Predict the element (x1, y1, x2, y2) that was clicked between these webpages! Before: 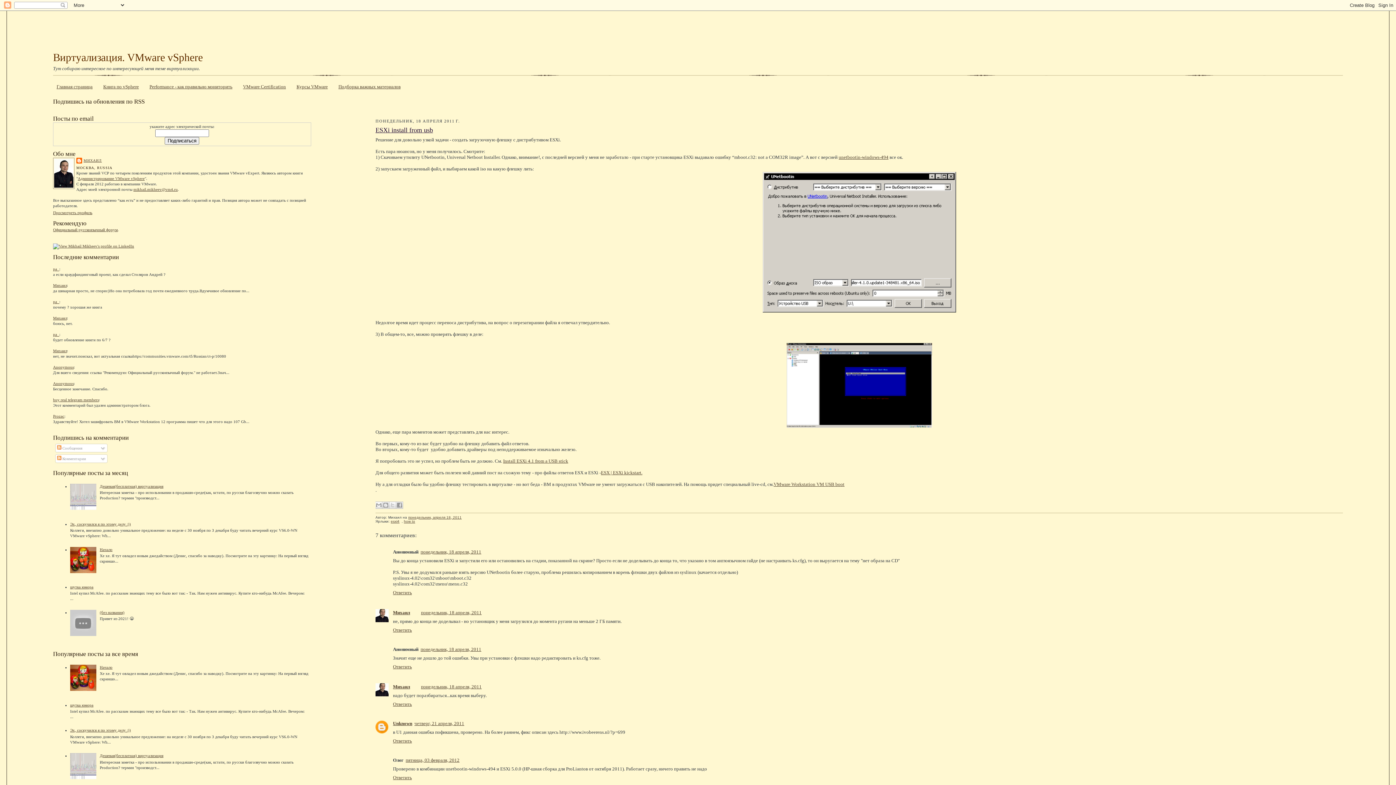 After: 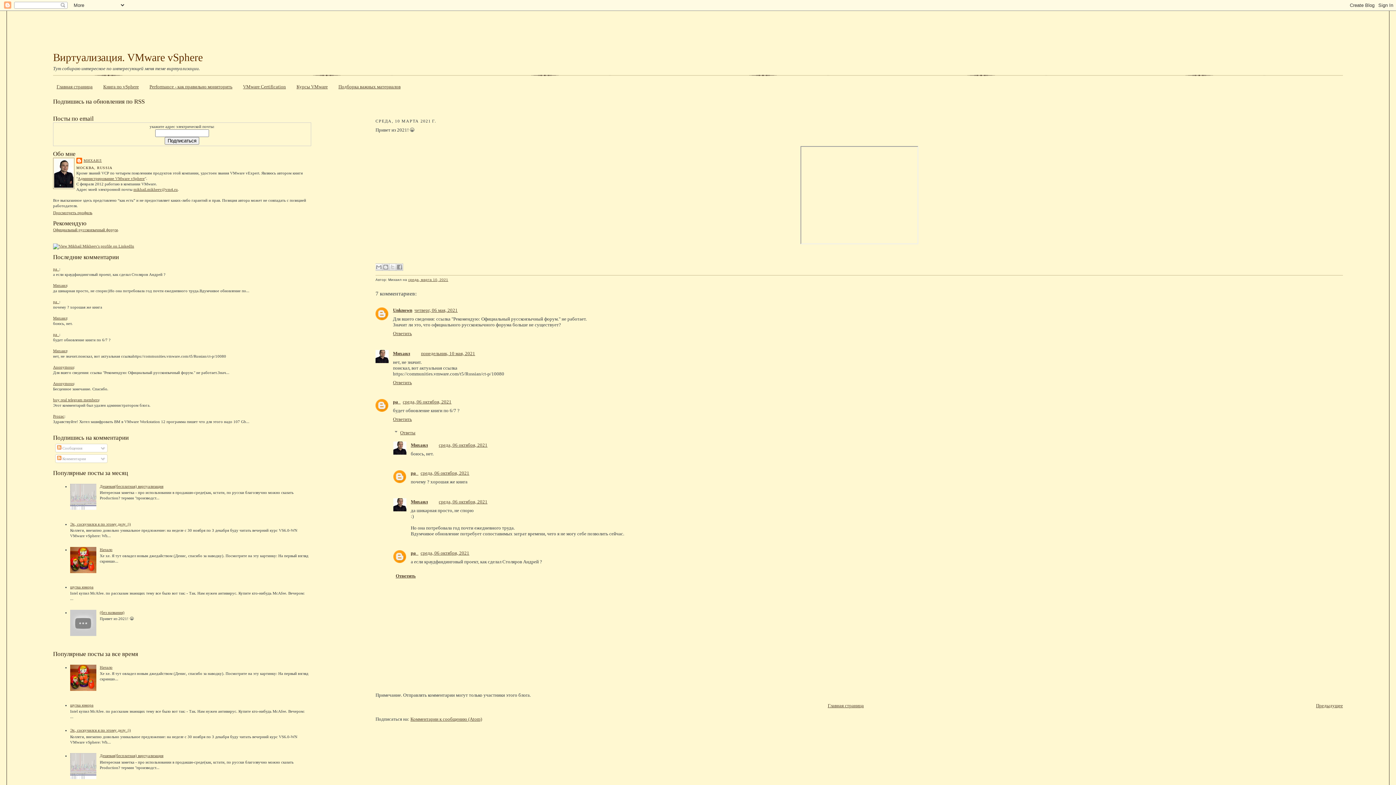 Action: bbox: (53, 267, 59, 271) label: pa_